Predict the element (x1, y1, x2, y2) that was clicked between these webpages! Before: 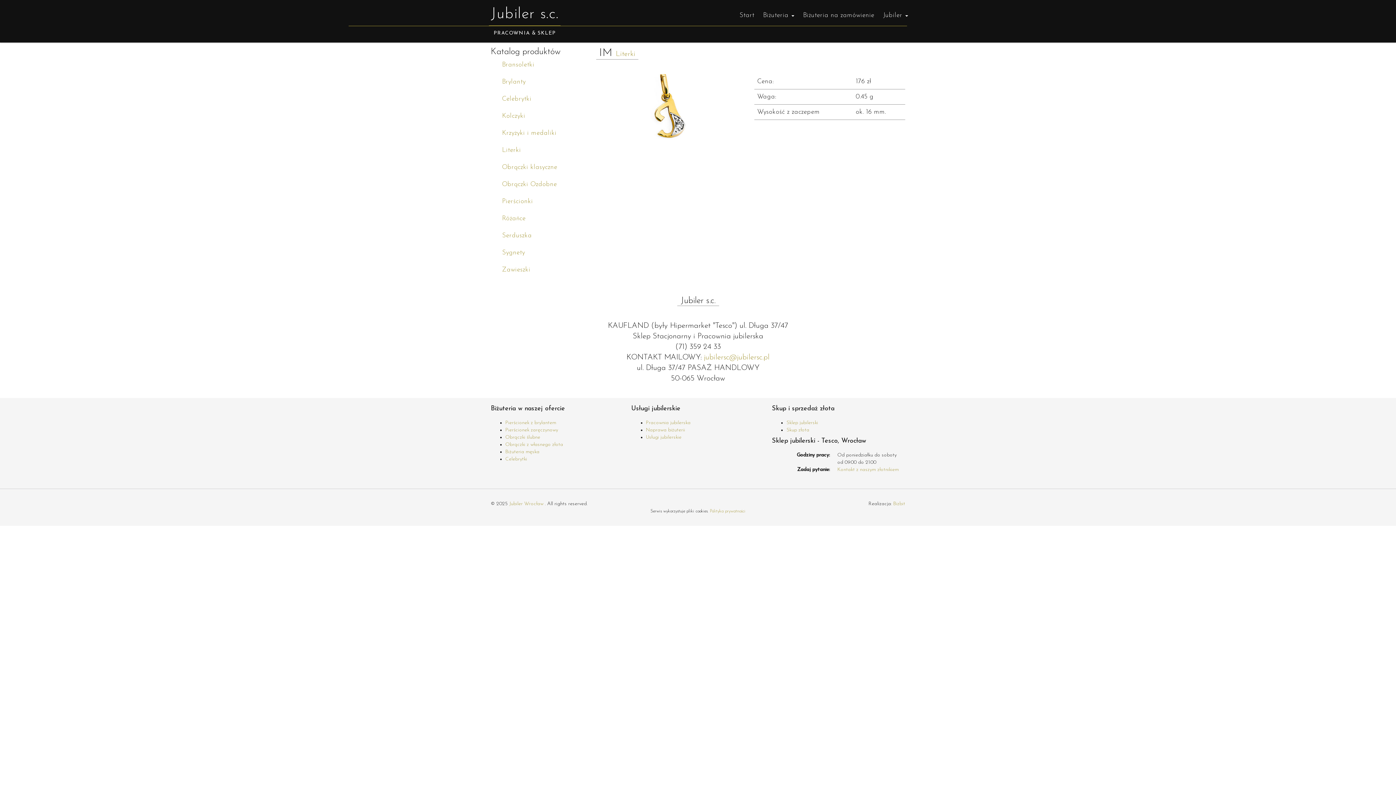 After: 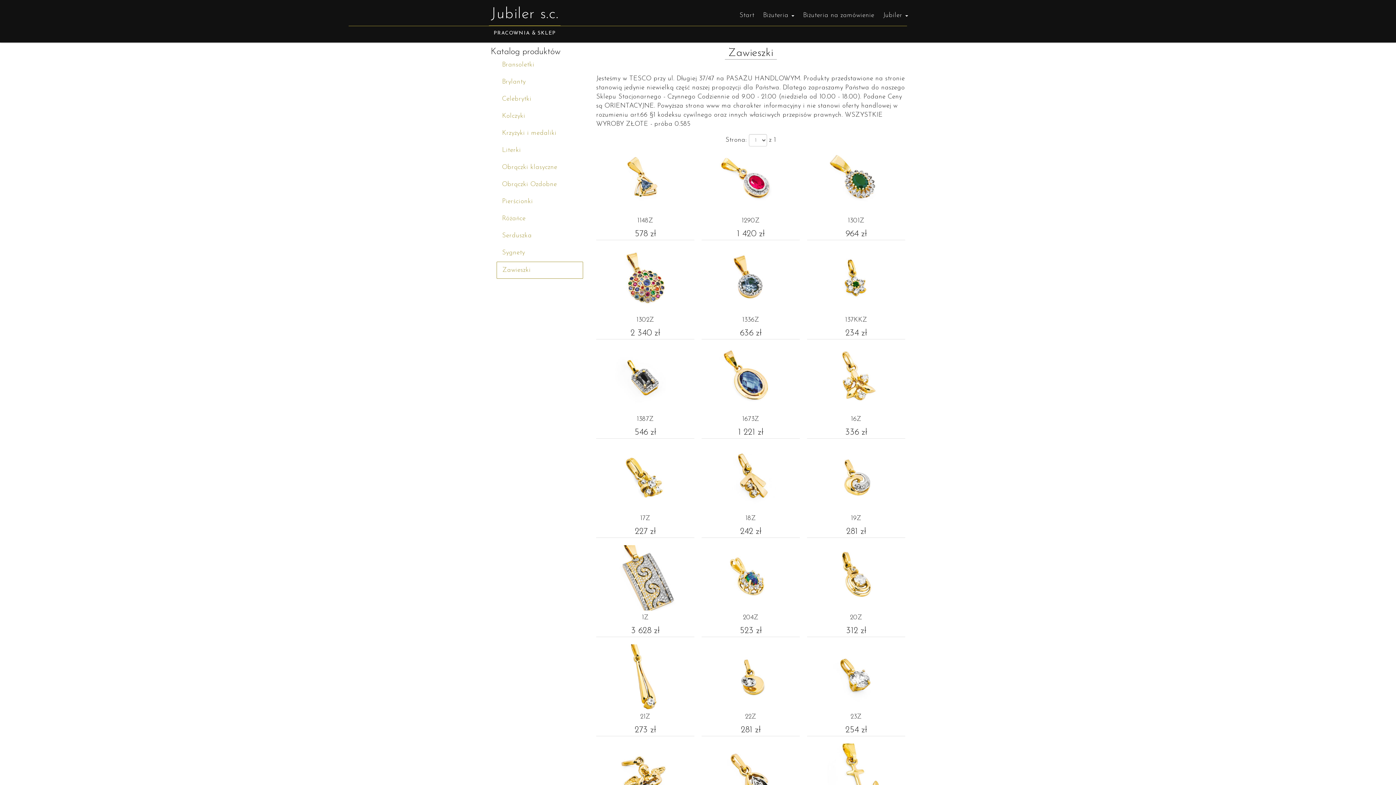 Action: bbox: (496, 261, 583, 278) label: Zawieszki